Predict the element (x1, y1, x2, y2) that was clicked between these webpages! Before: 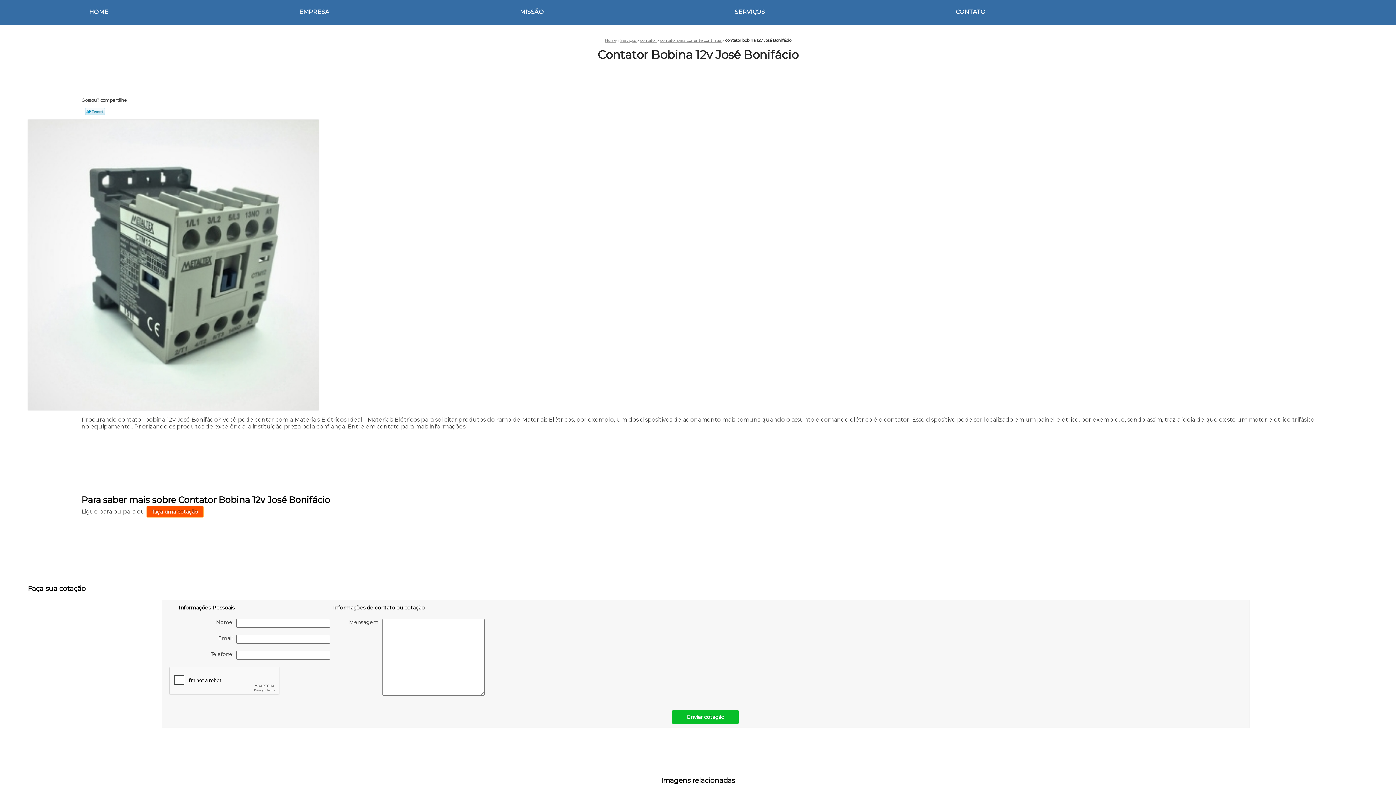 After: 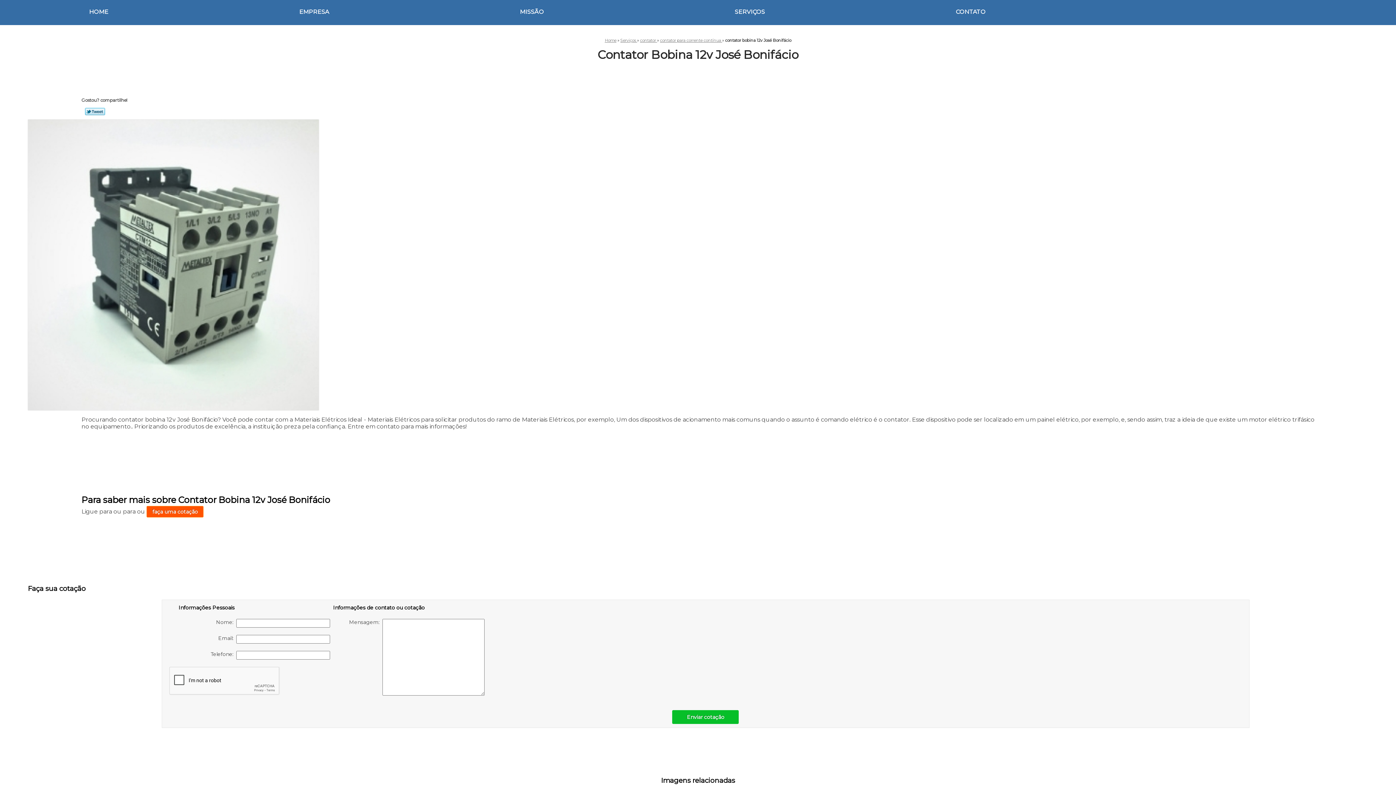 Action: label: Tweetar bbox: (85, 107, 105, 115)